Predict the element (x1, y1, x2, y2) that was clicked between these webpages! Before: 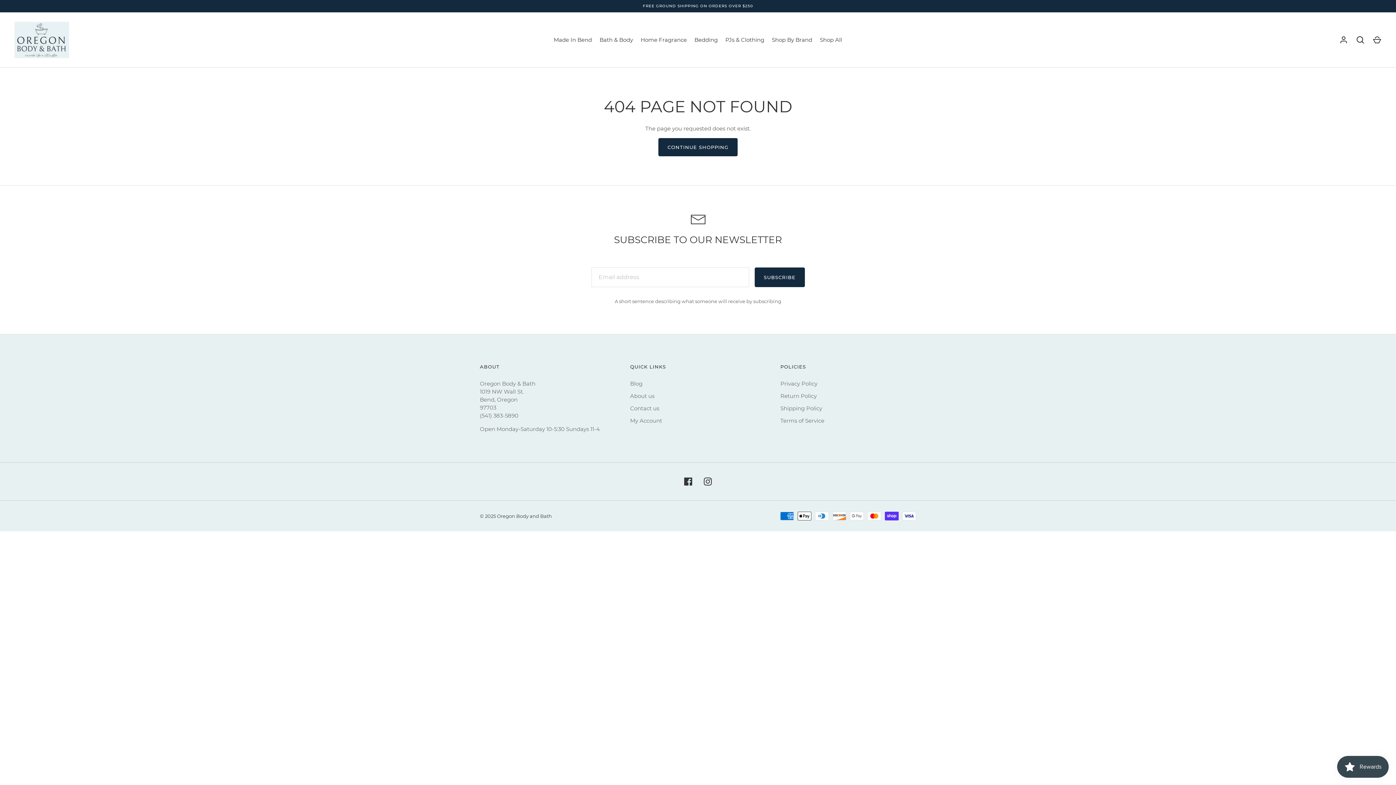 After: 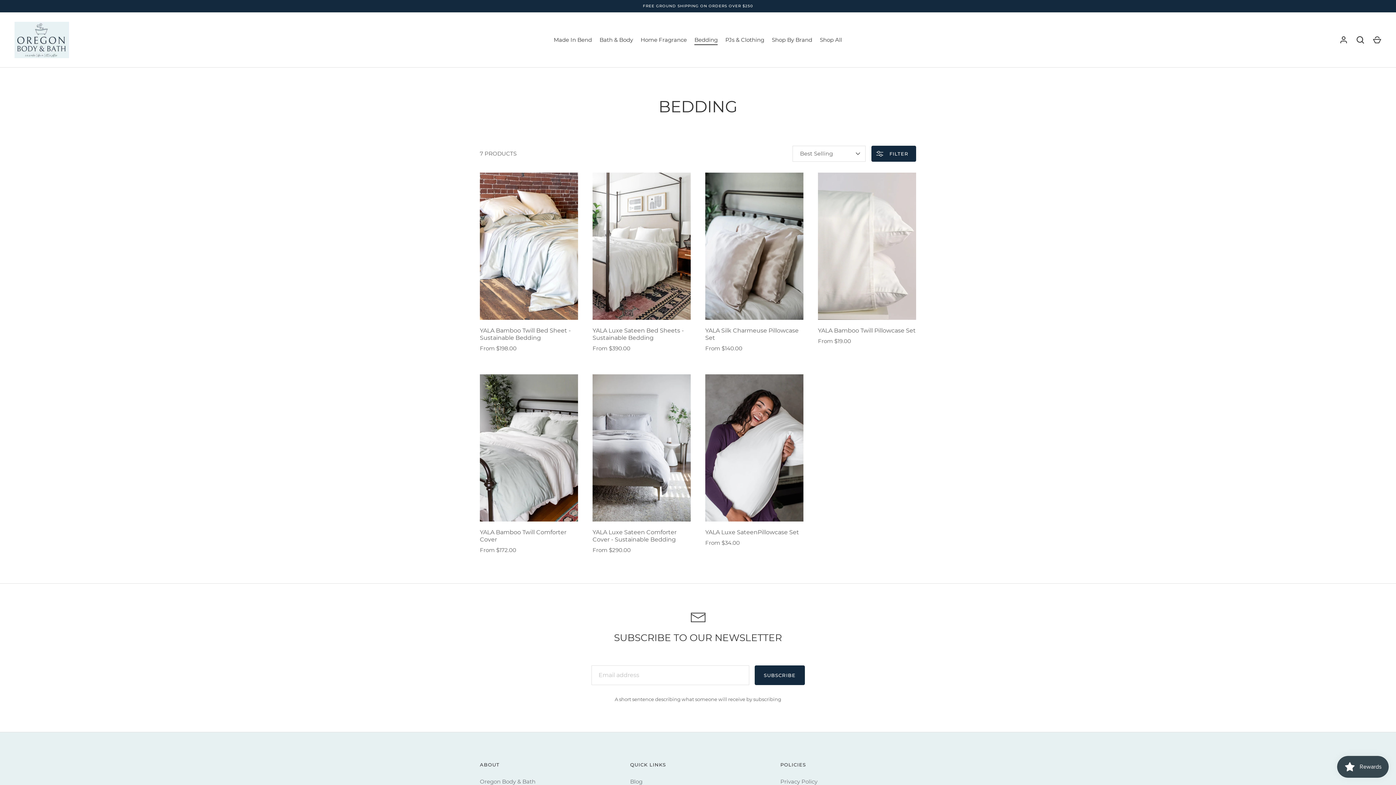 Action: label: Bedding bbox: (690, 36, 721, 44)